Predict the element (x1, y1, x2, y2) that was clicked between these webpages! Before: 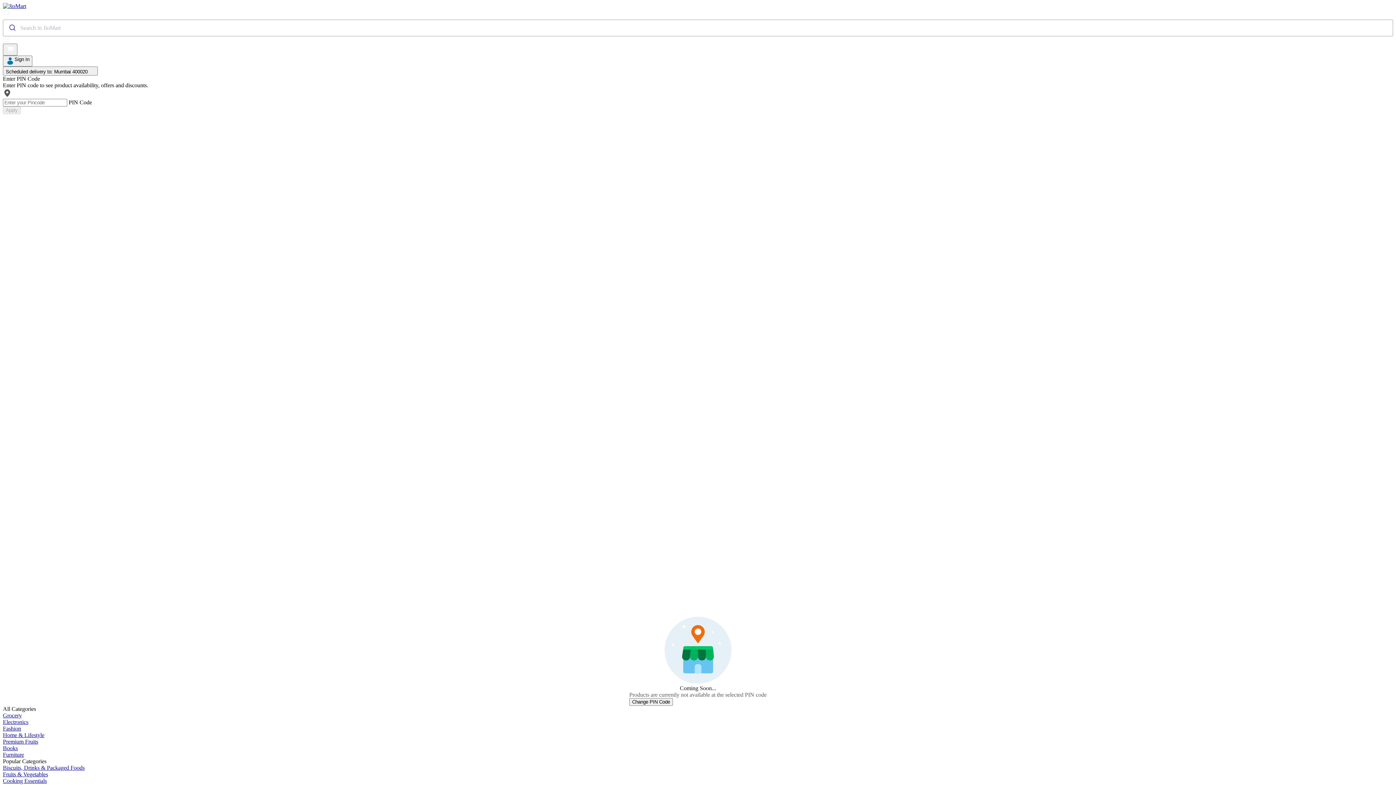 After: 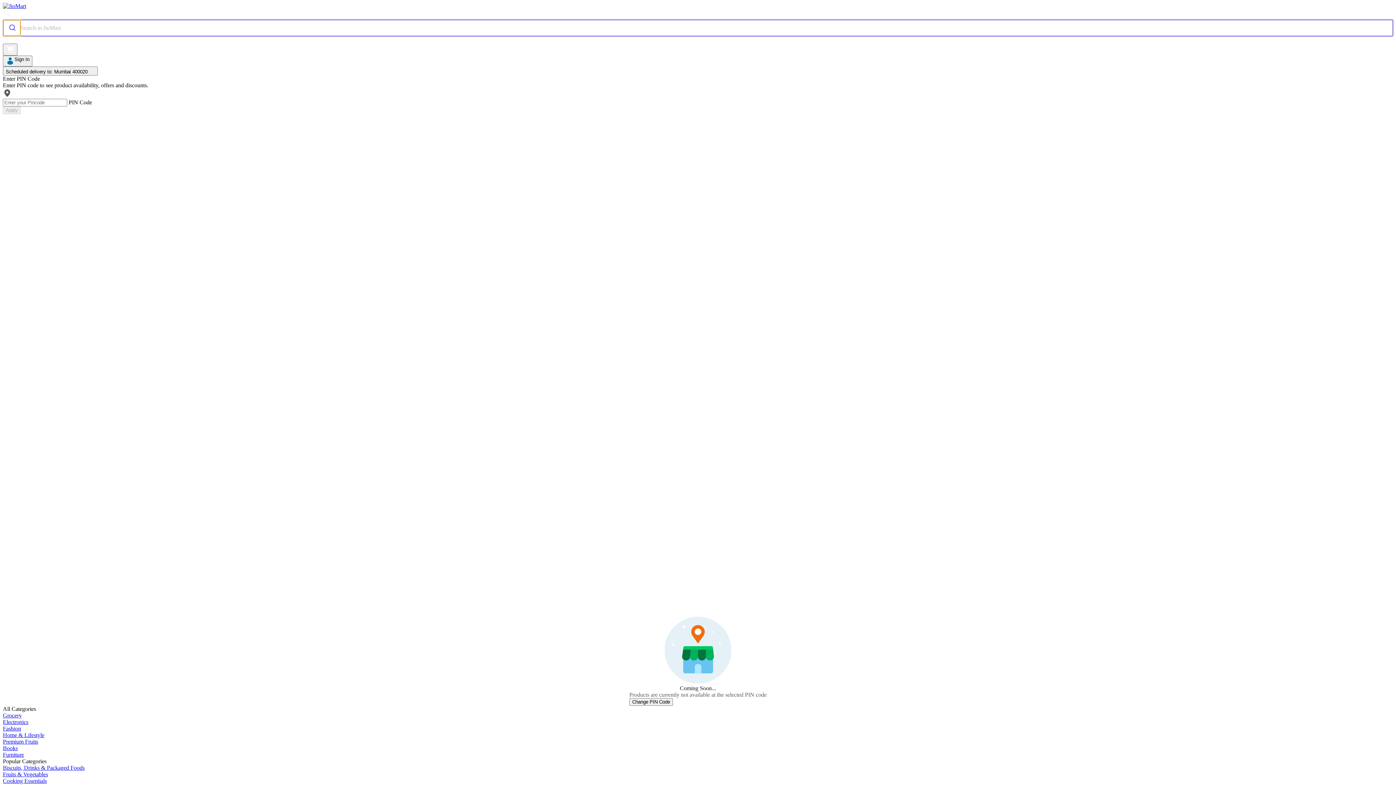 Action: bbox: (3, 20, 20, 36)